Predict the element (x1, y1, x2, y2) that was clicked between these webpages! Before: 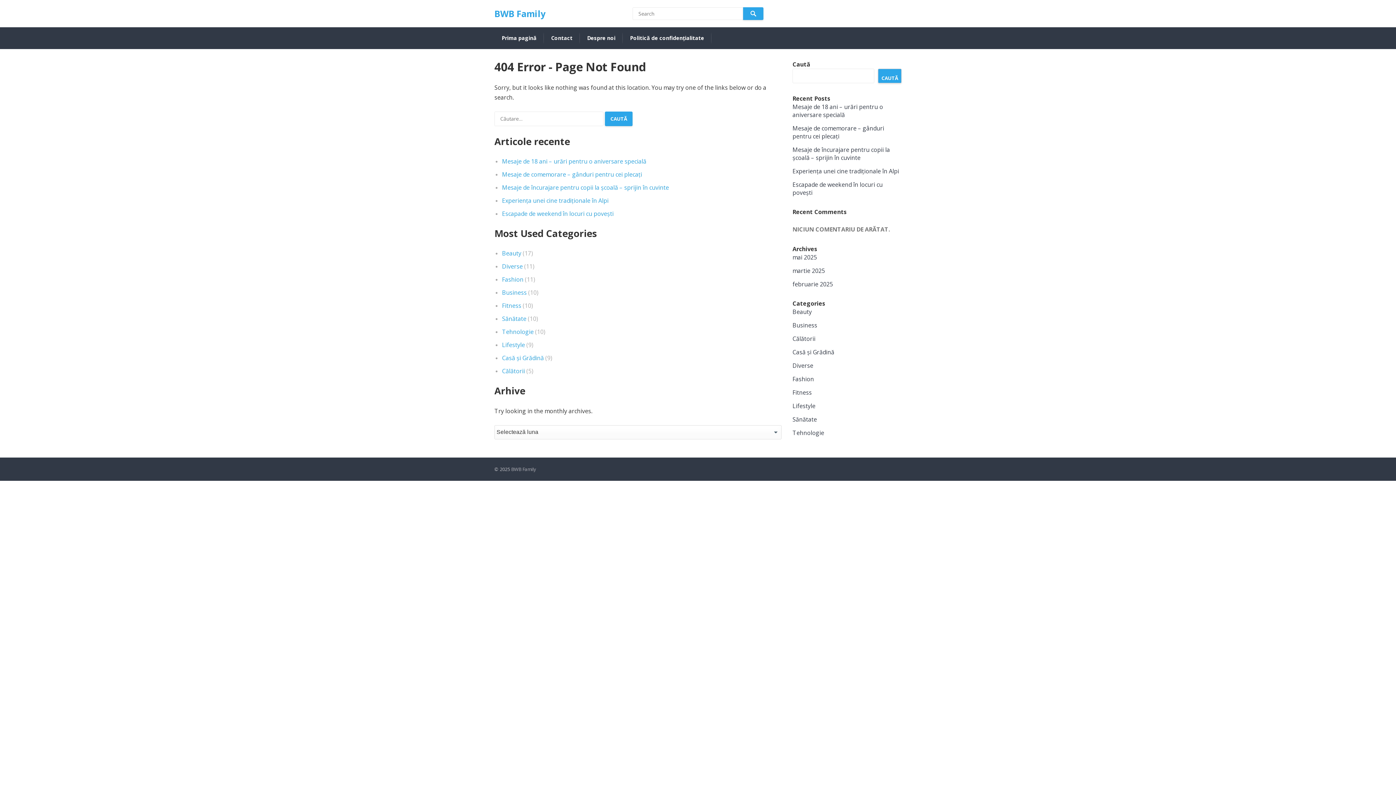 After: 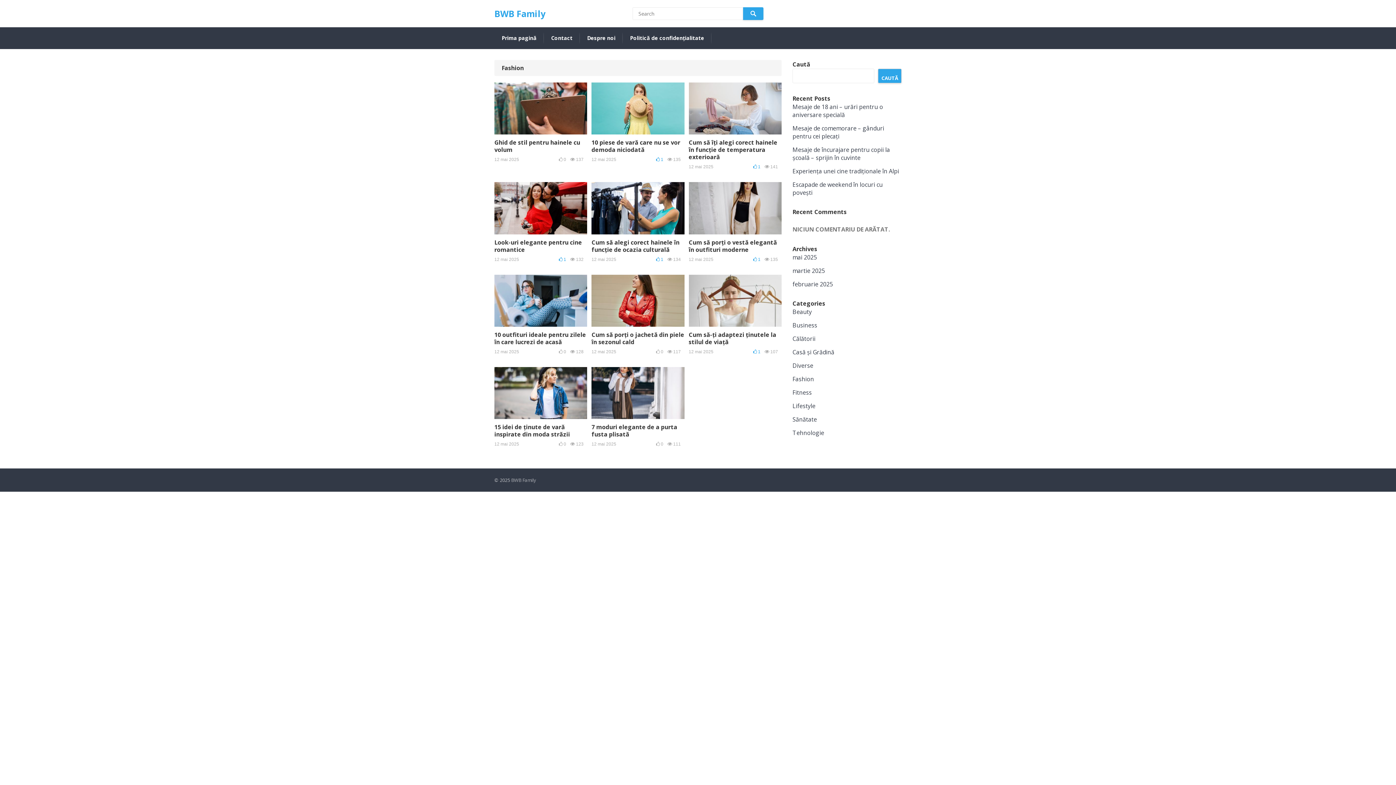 Action: label: Fashion bbox: (792, 375, 814, 383)